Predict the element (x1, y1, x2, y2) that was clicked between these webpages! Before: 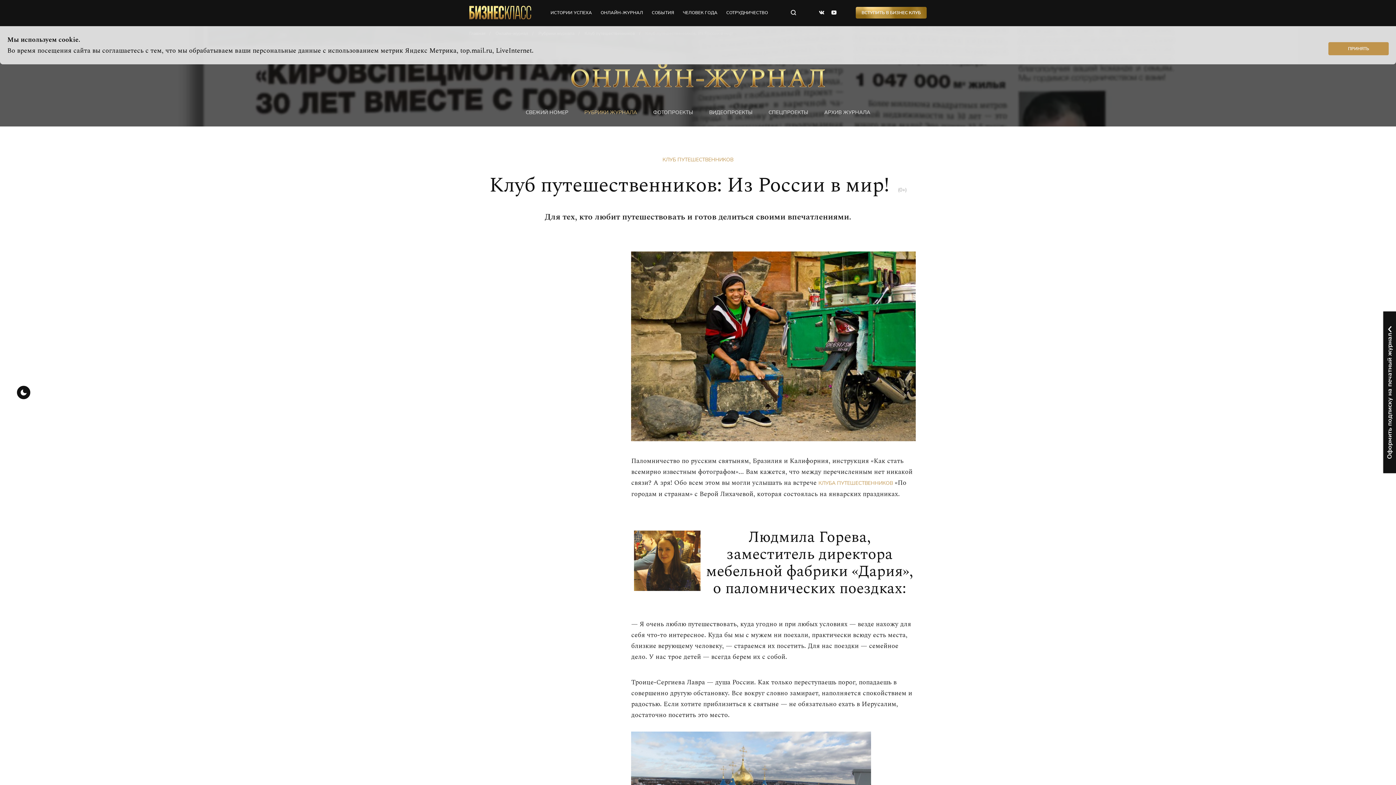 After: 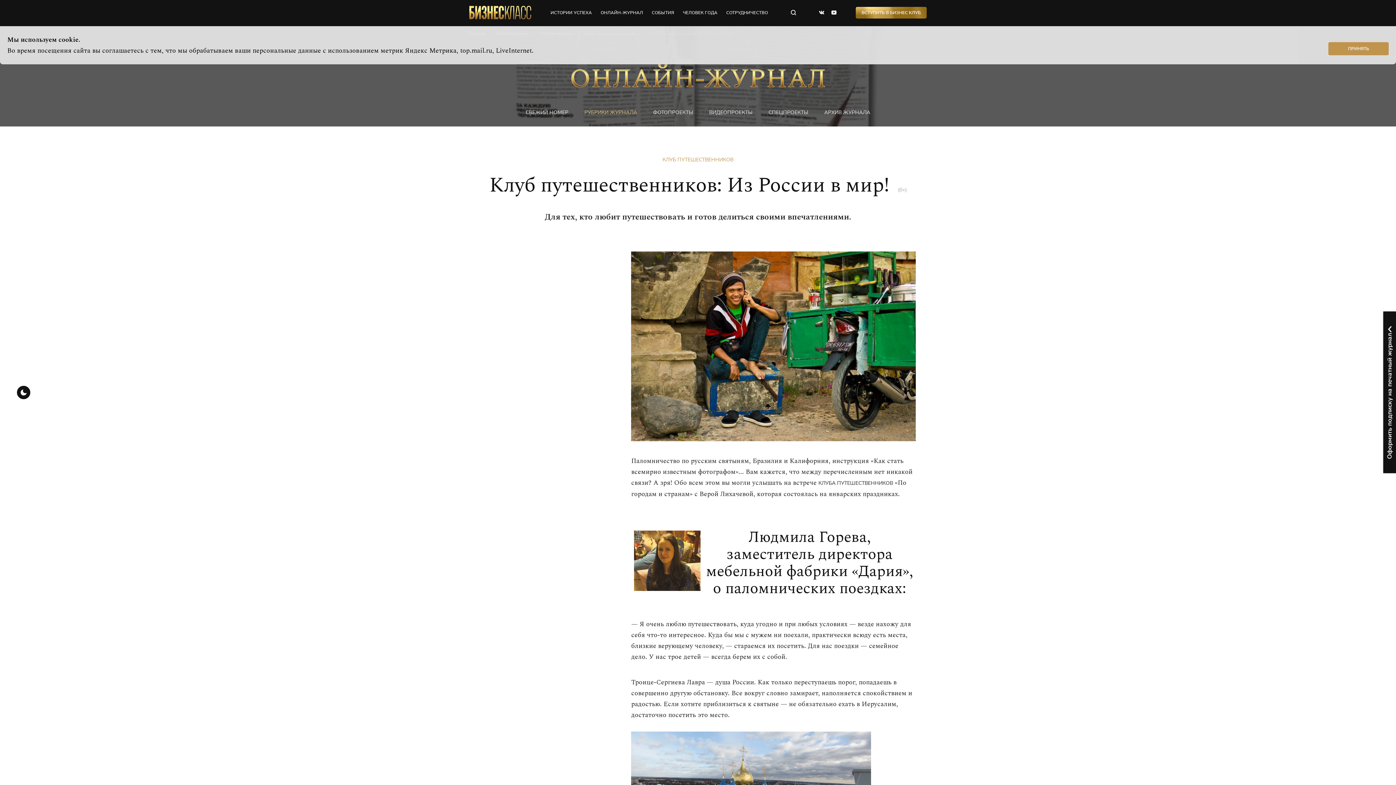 Action: label: КЛУБА ПУТЕШЕСТВЕННИКОВ bbox: (818, 479, 893, 486)